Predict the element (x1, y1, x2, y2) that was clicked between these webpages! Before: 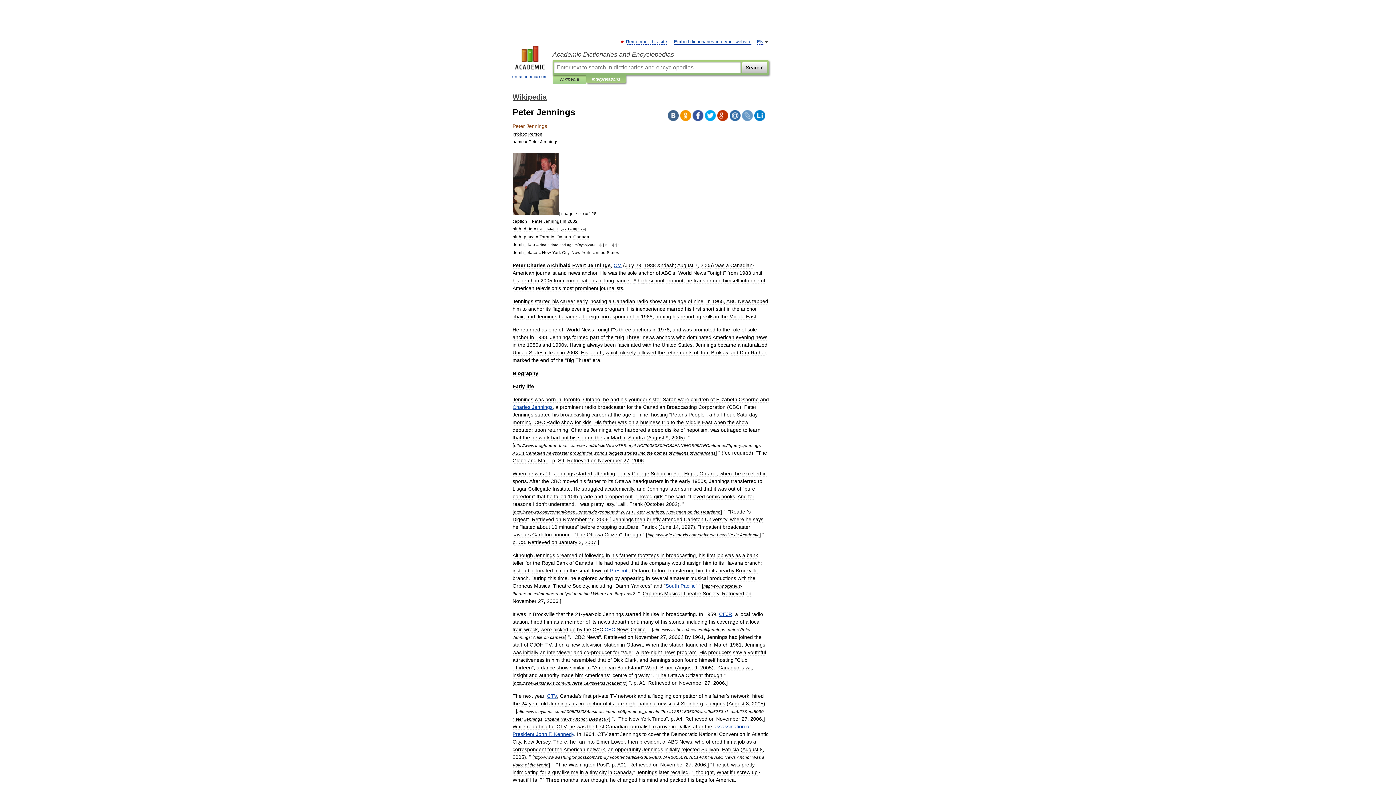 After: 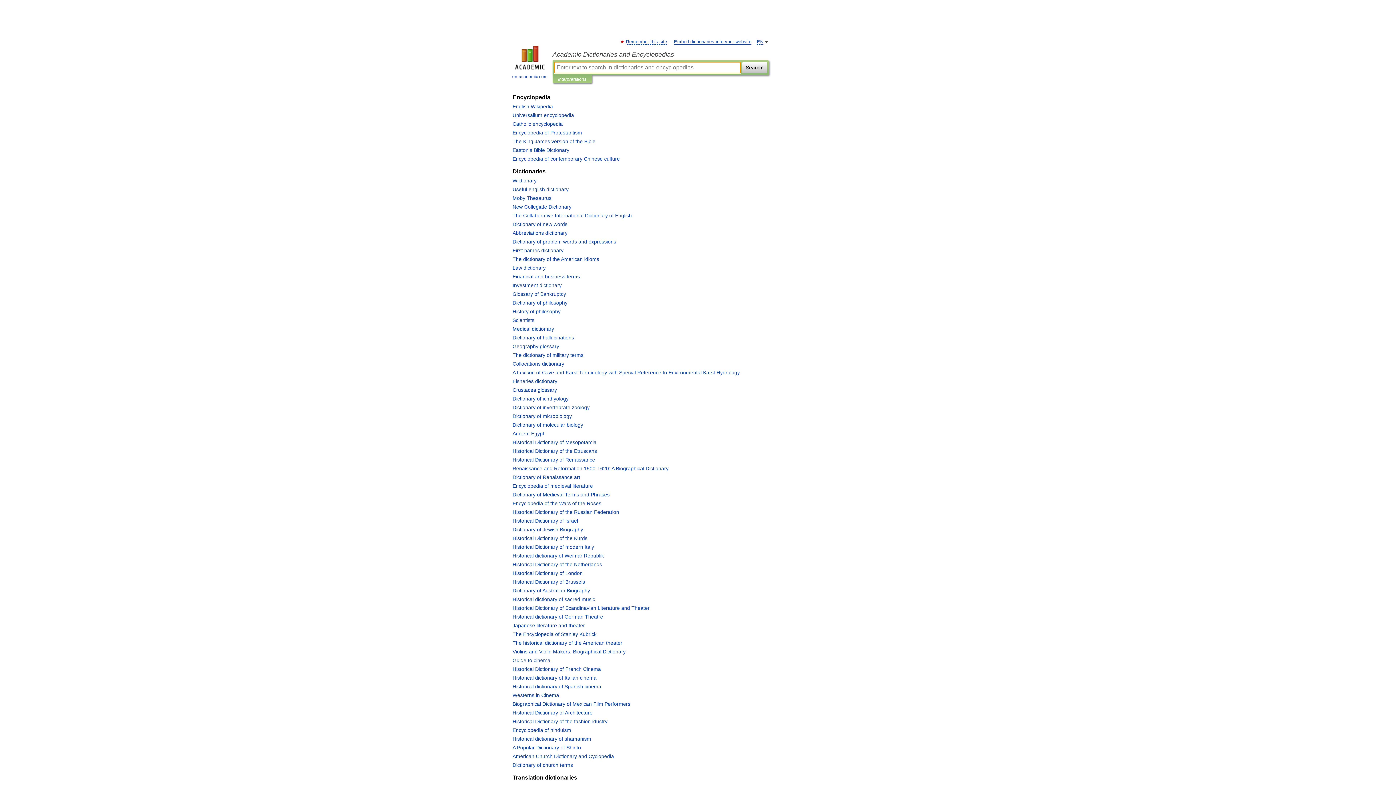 Action: bbox: (507, 45, 552, 80) label: 
en-academic.com